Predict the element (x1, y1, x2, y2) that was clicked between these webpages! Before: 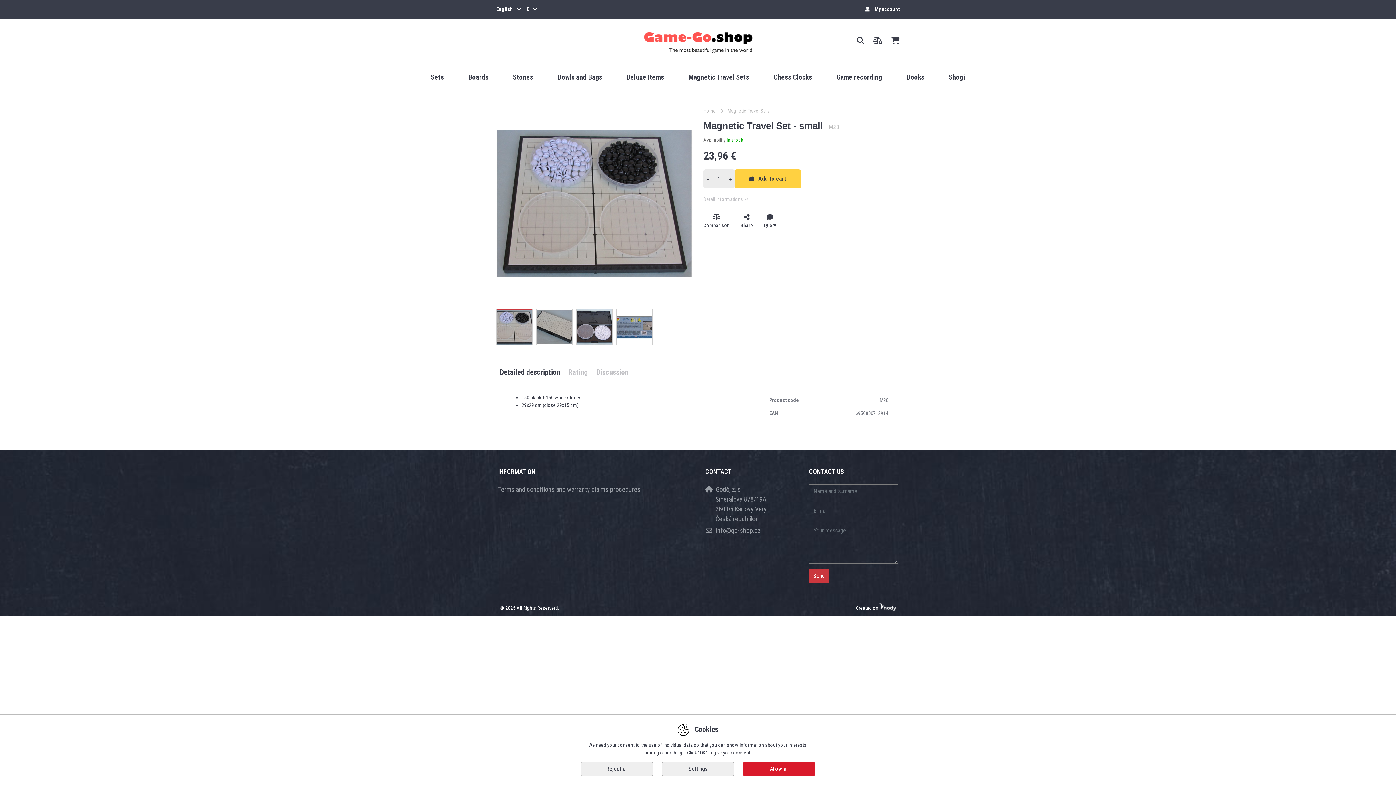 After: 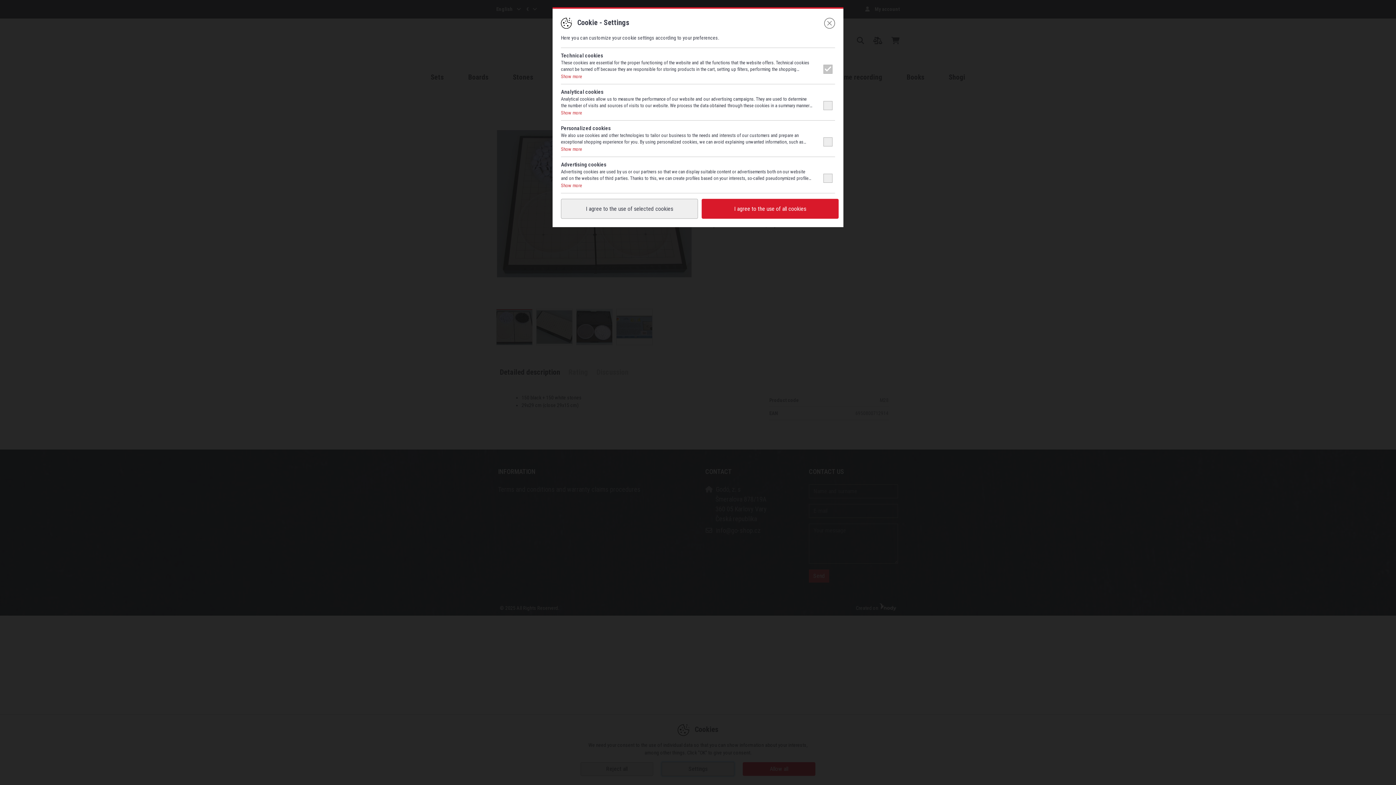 Action: bbox: (661, 762, 734, 776) label: Settings